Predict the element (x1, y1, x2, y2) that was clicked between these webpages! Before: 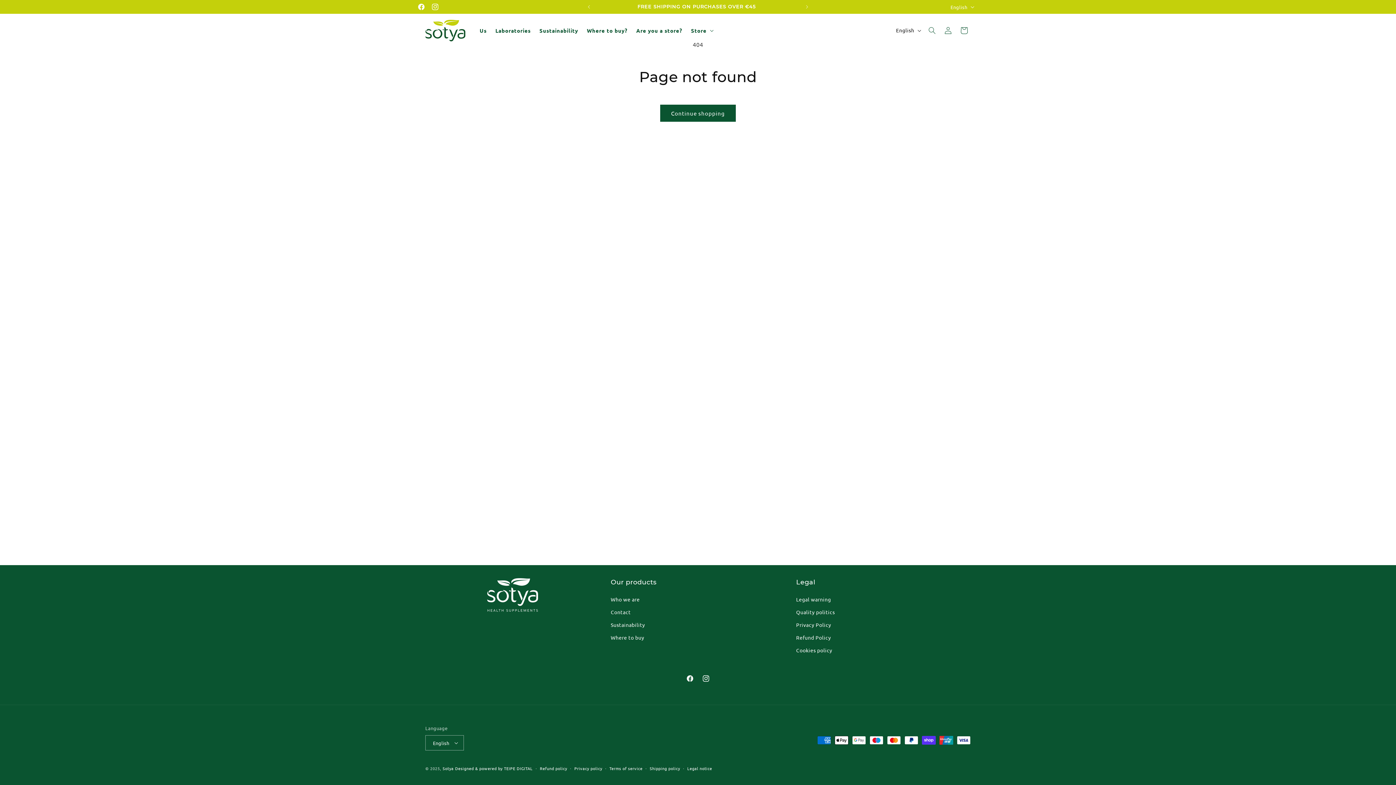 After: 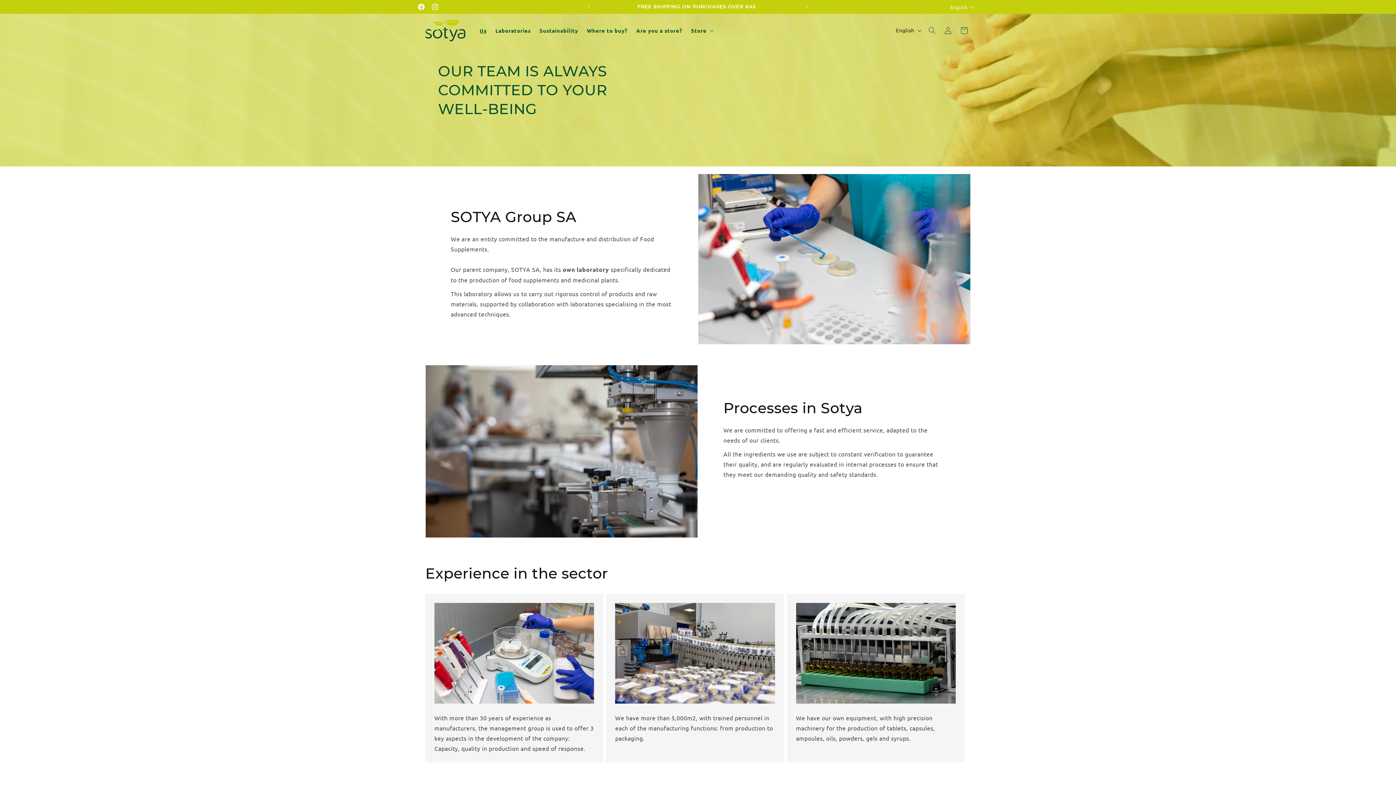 Action: label: Us bbox: (475, 22, 491, 38)